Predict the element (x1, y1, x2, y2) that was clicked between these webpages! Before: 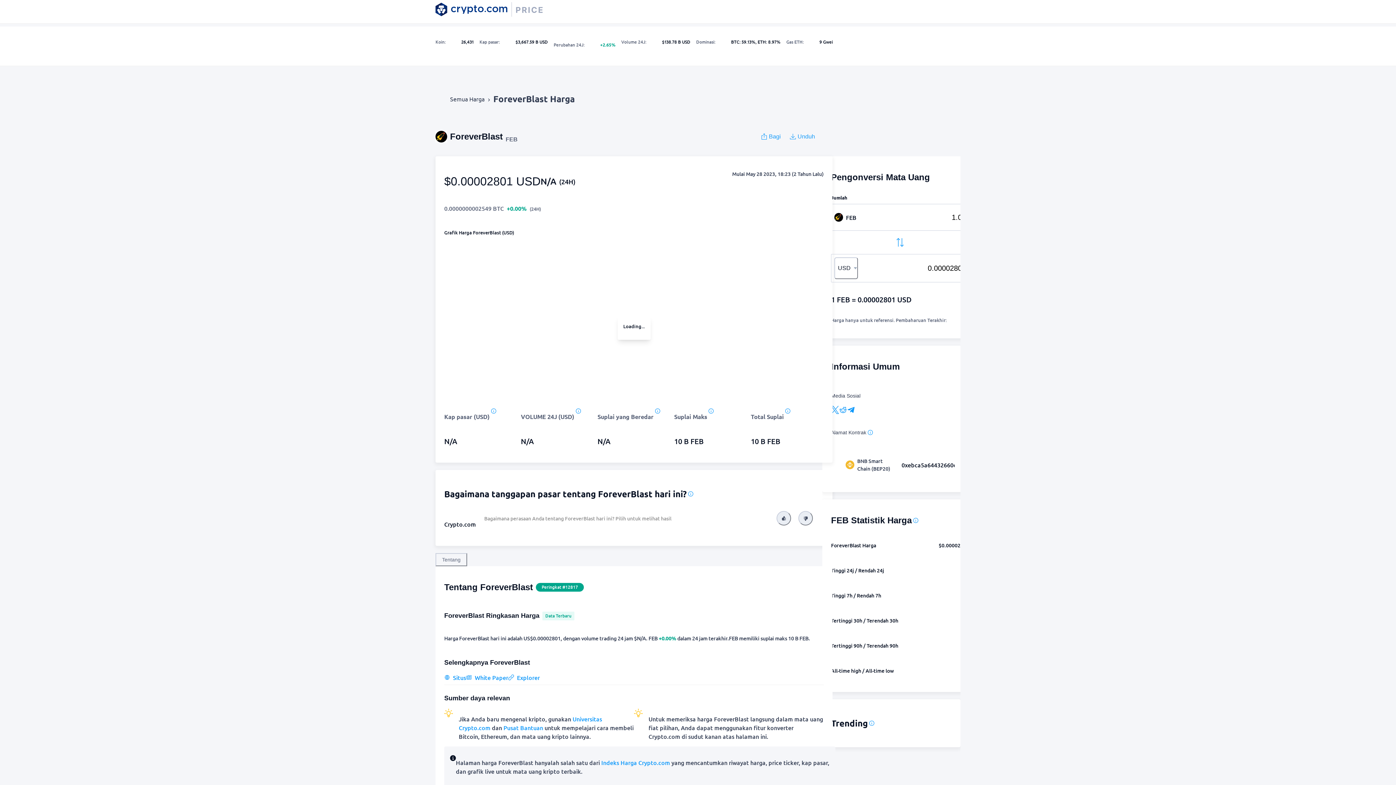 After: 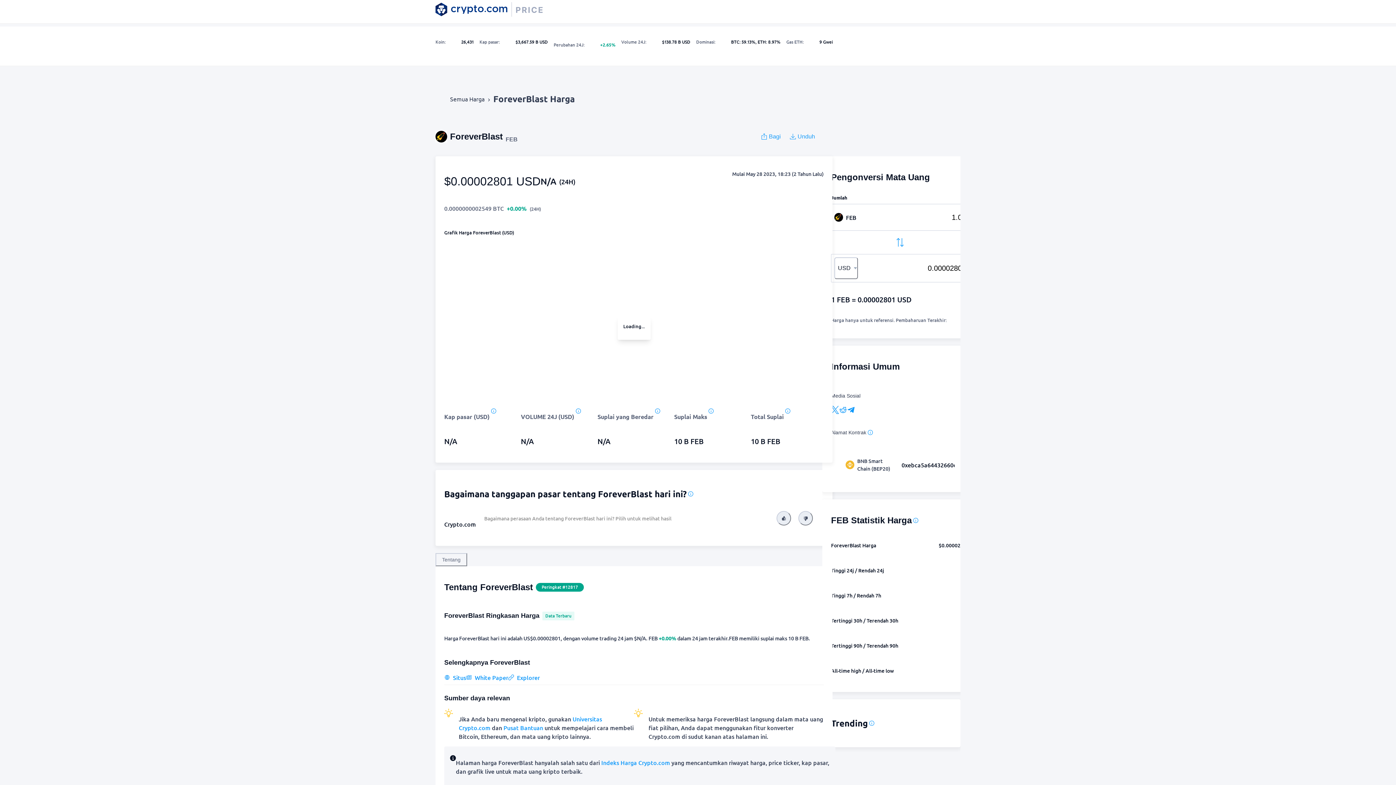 Action: bbox: (798, 511, 813, 525) label: 👎